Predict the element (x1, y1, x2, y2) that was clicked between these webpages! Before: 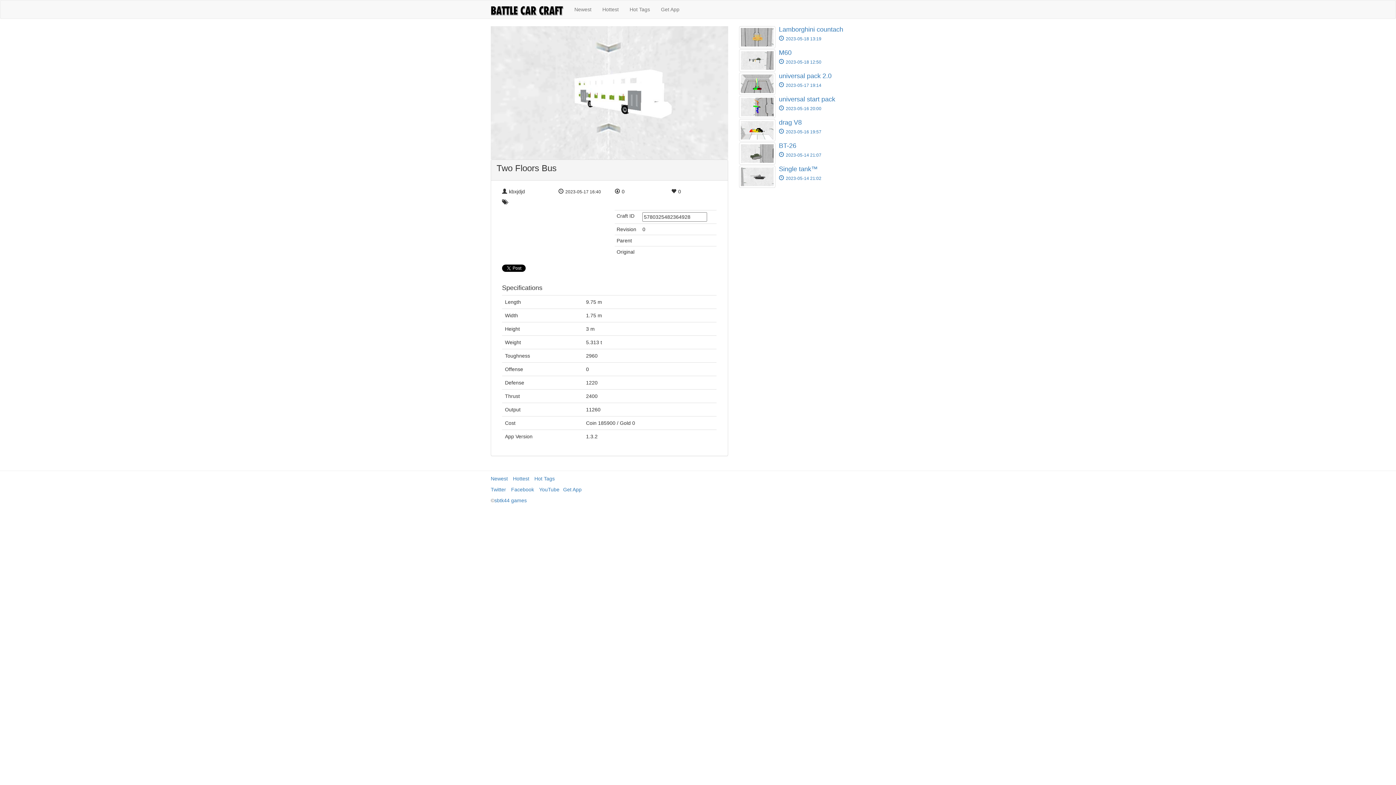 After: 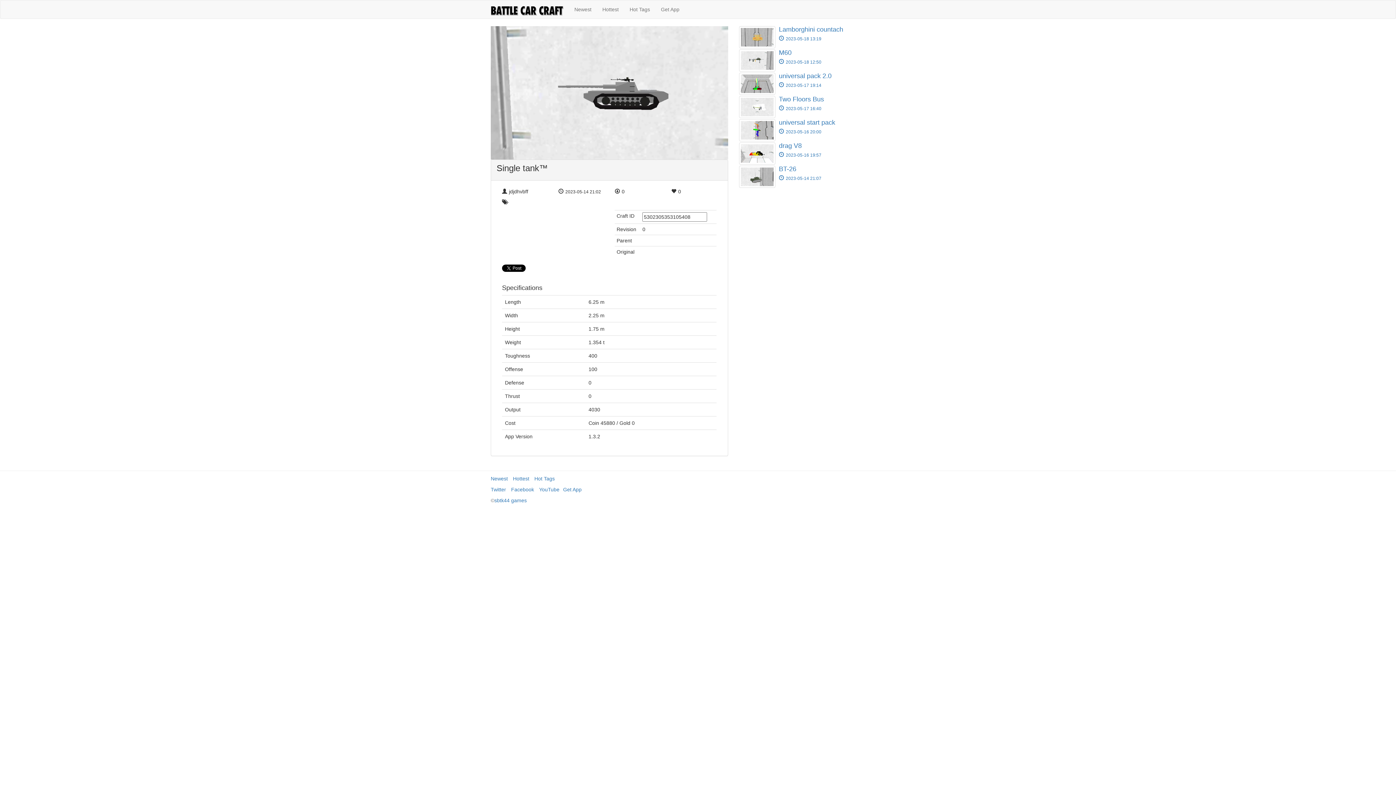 Action: bbox: (739, 165, 905, 189) label: 	
Single tank™

2023-05-14 21:02